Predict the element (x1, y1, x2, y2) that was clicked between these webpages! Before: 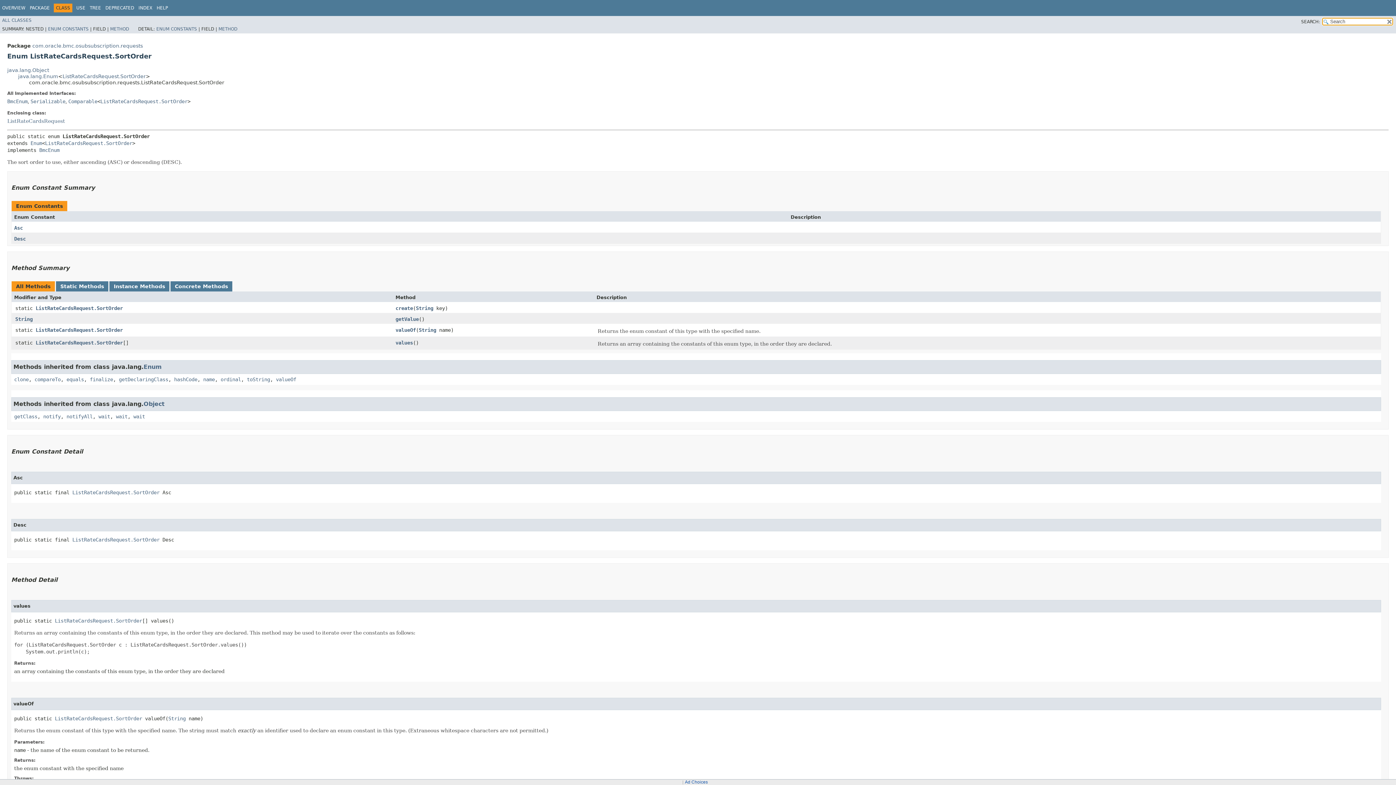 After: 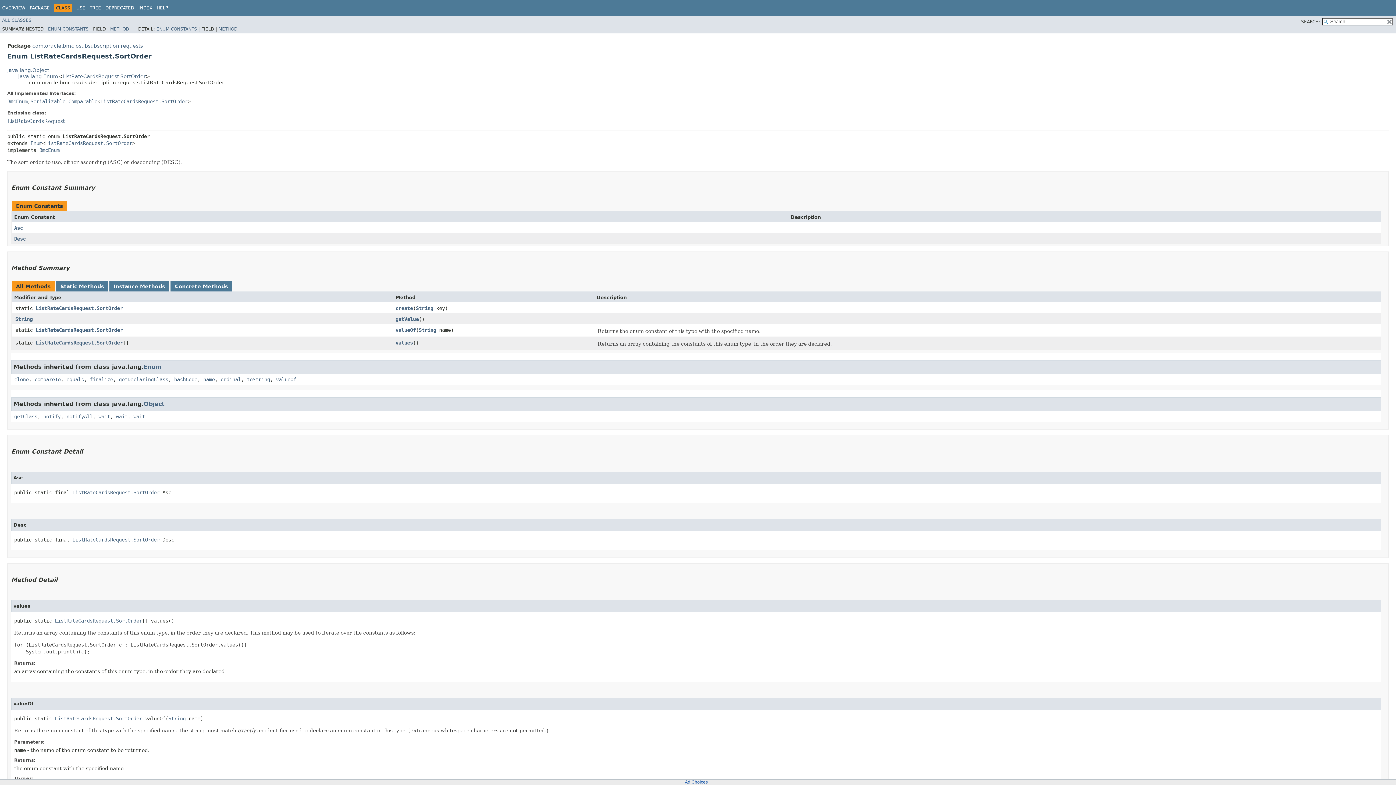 Action: label:   bbox: (179, 3, 180, 8)